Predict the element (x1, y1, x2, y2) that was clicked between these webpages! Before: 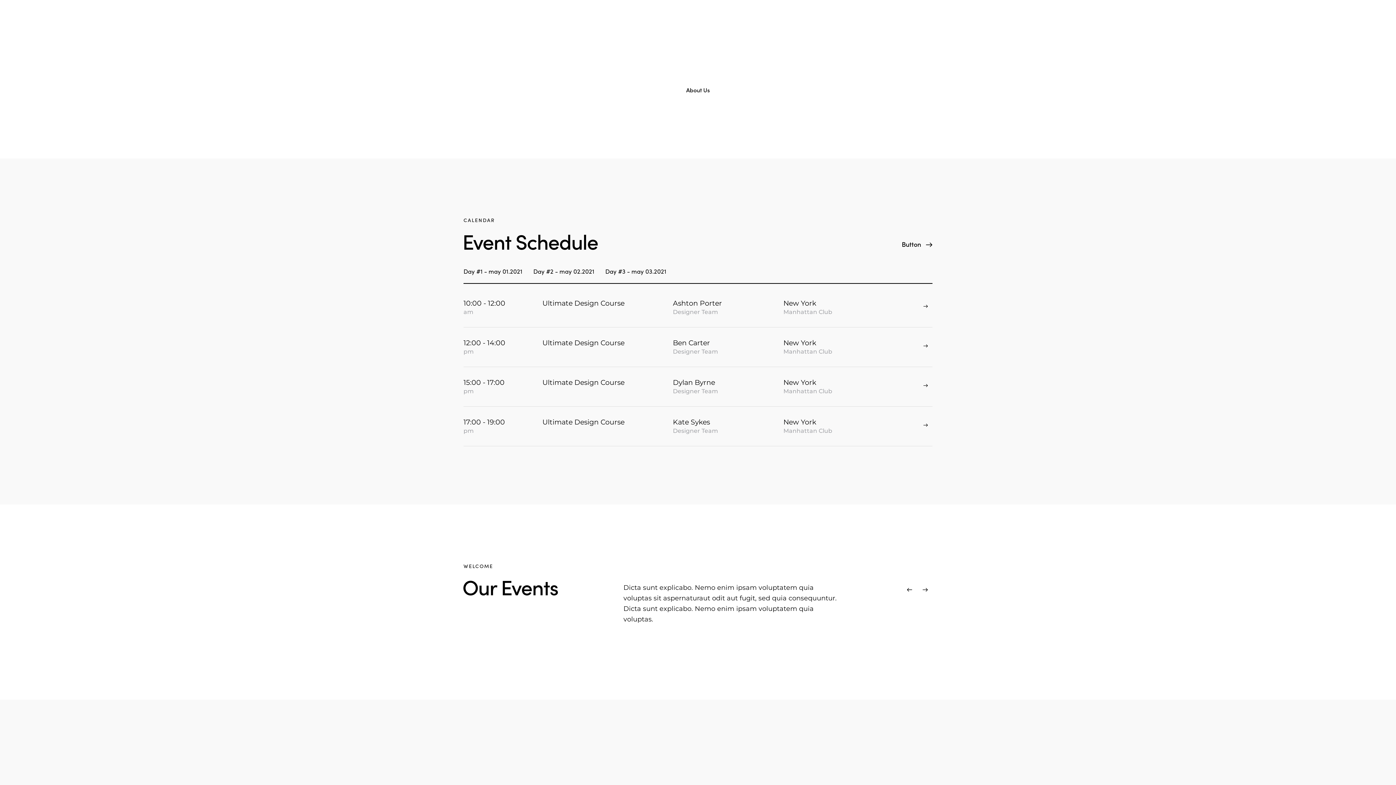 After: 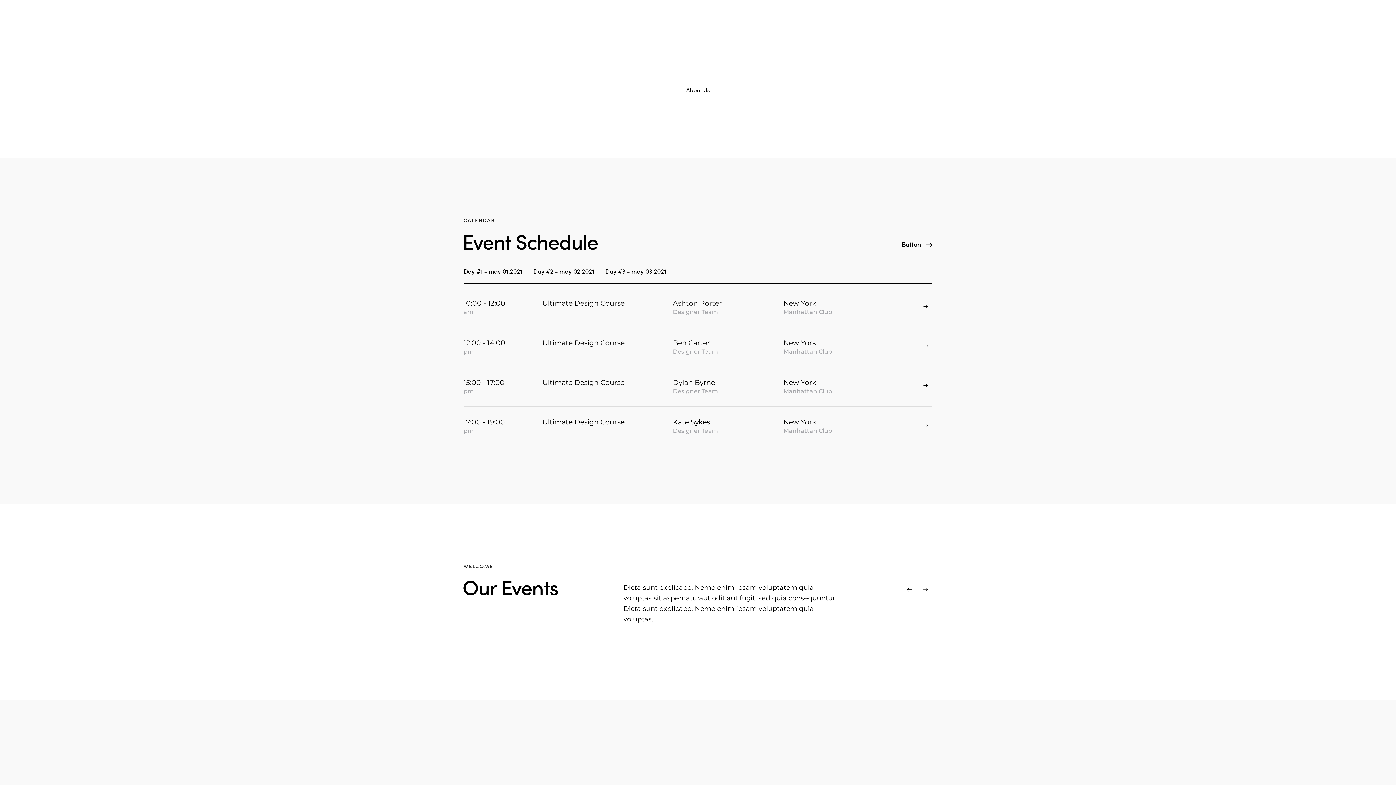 Action: bbox: (665, 80, 730, 100) label: About Us